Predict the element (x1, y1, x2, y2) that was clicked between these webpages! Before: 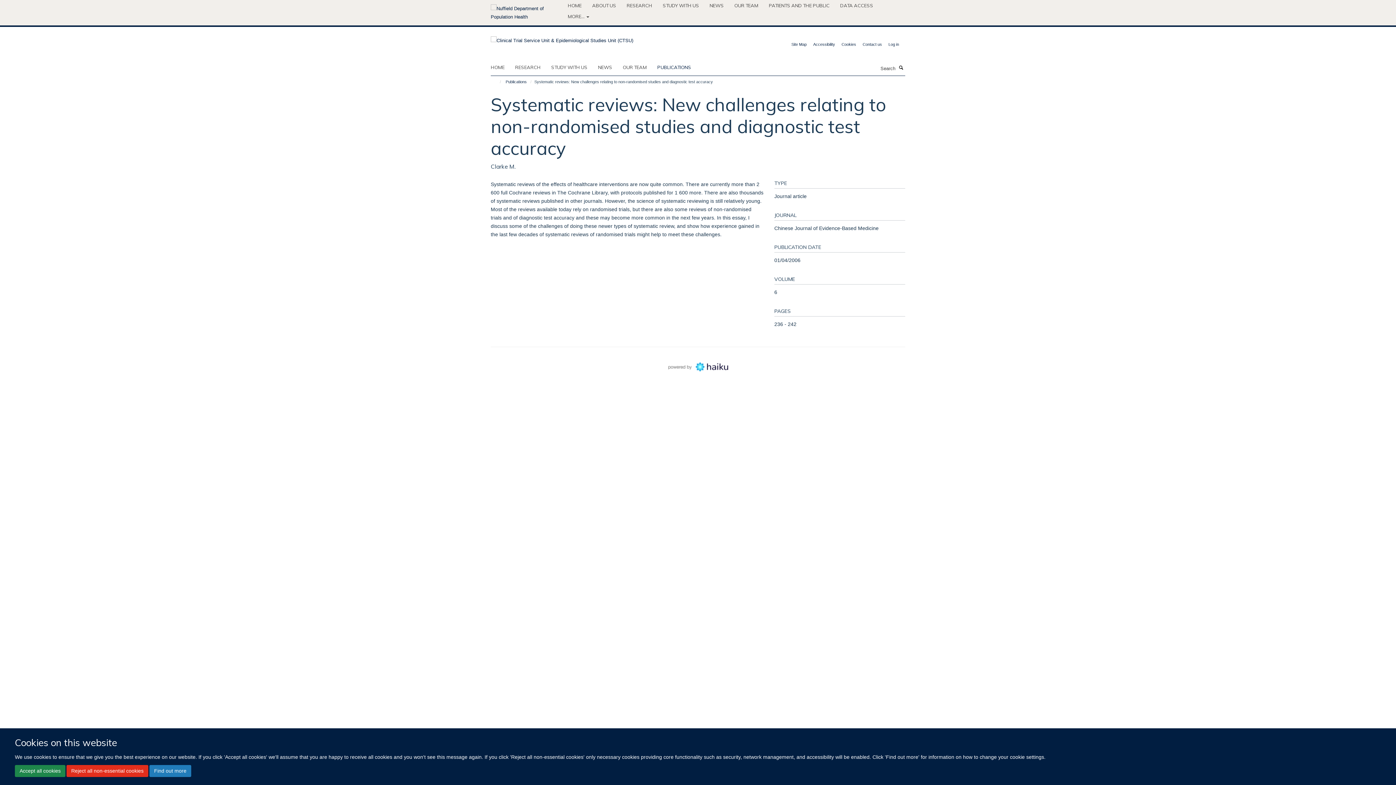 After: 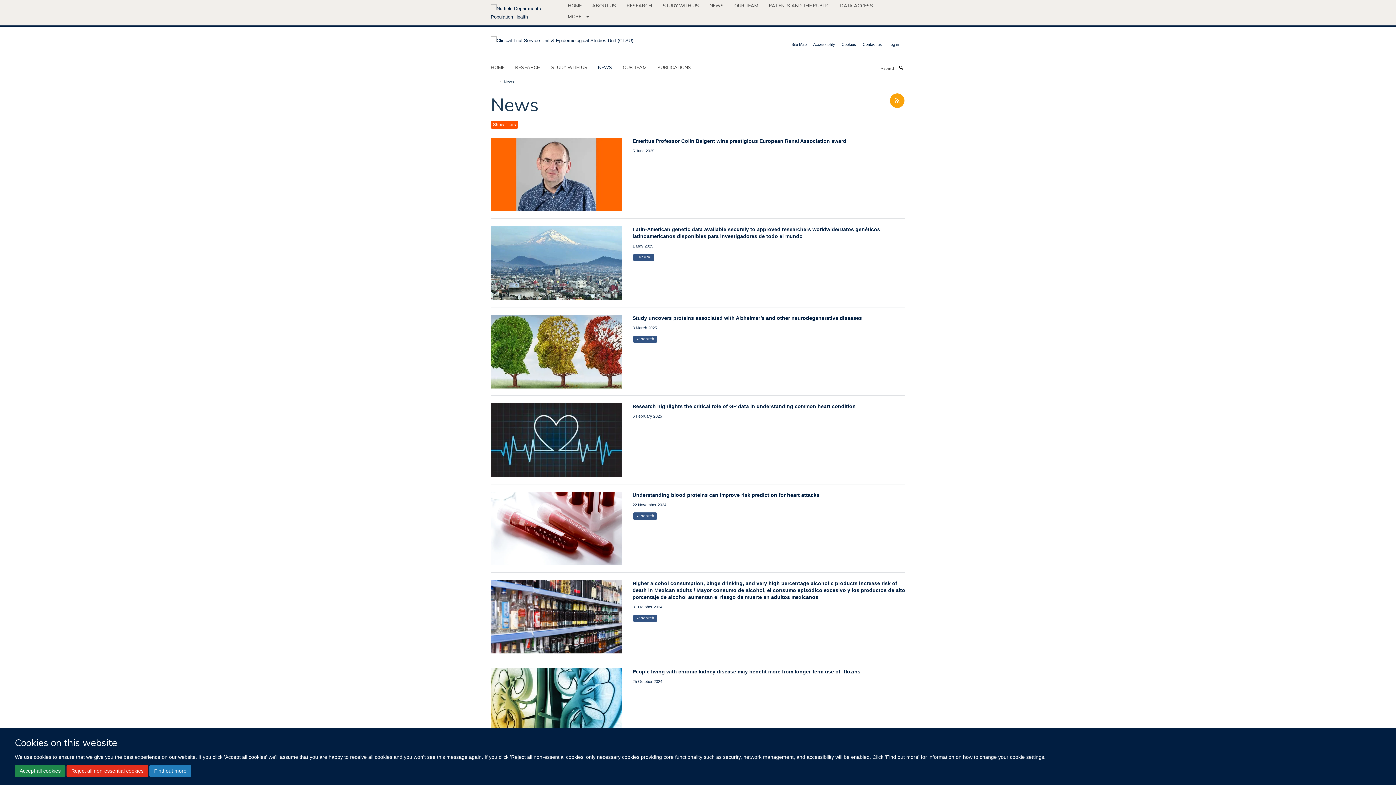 Action: bbox: (598, 61, 621, 72) label: NEWS